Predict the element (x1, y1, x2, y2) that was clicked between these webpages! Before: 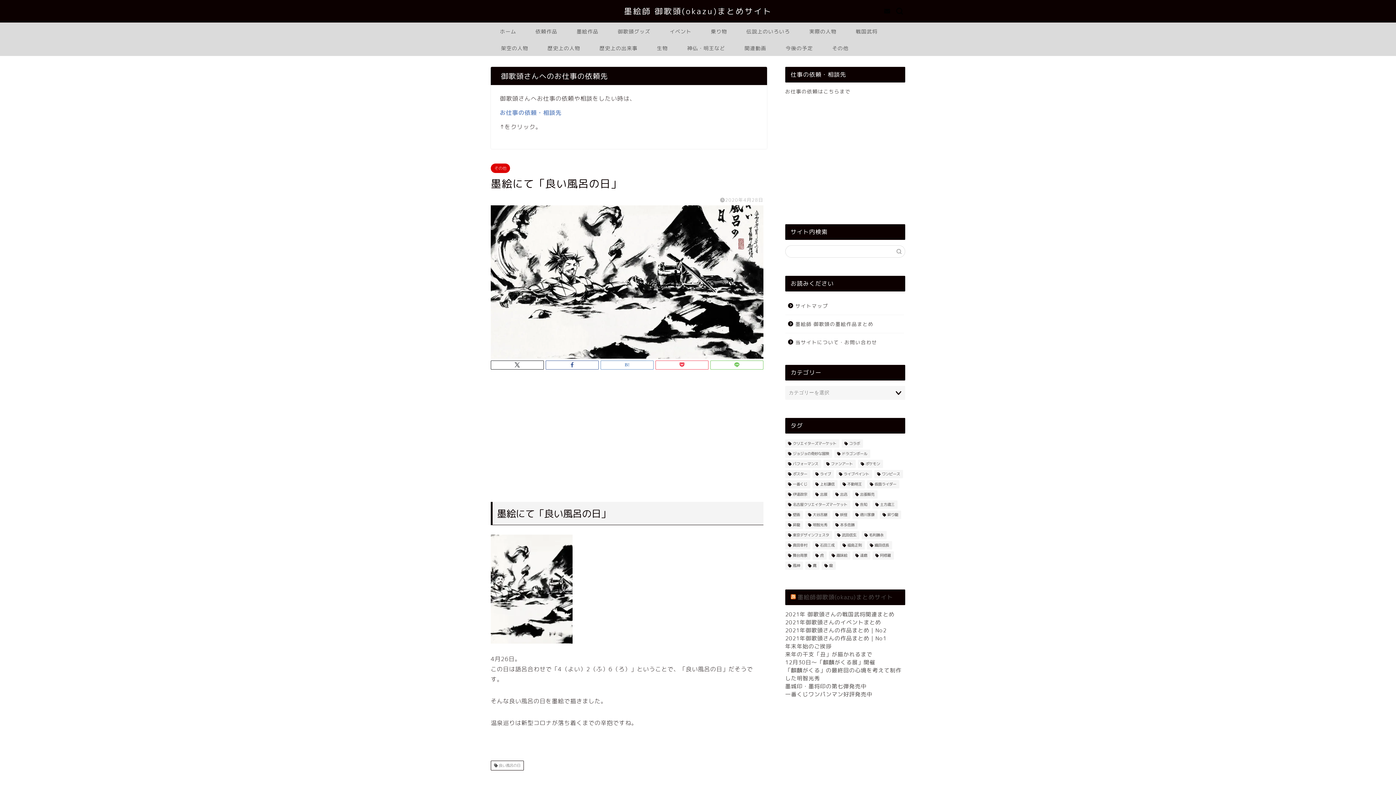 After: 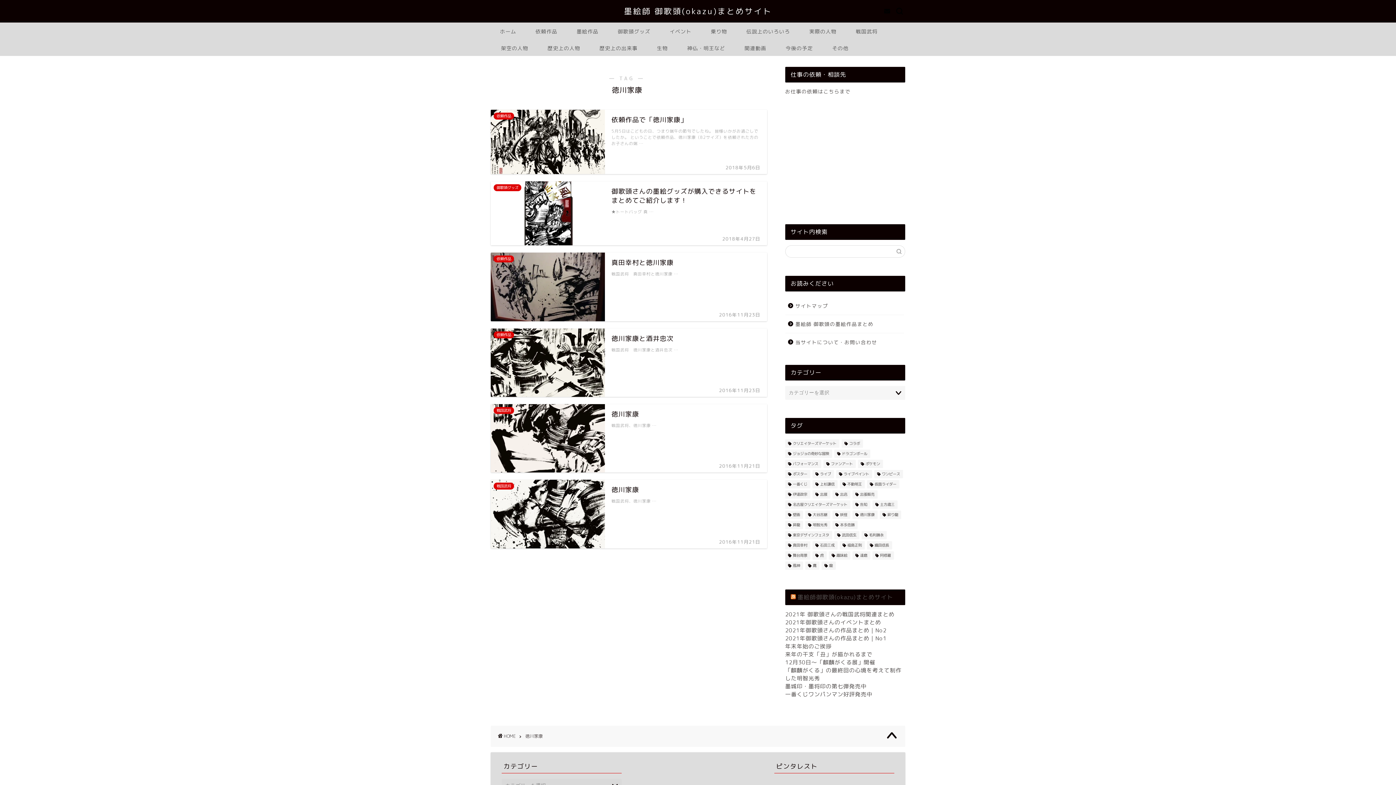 Action: label: 徳川家康 (6個の項目) bbox: (852, 510, 877, 519)